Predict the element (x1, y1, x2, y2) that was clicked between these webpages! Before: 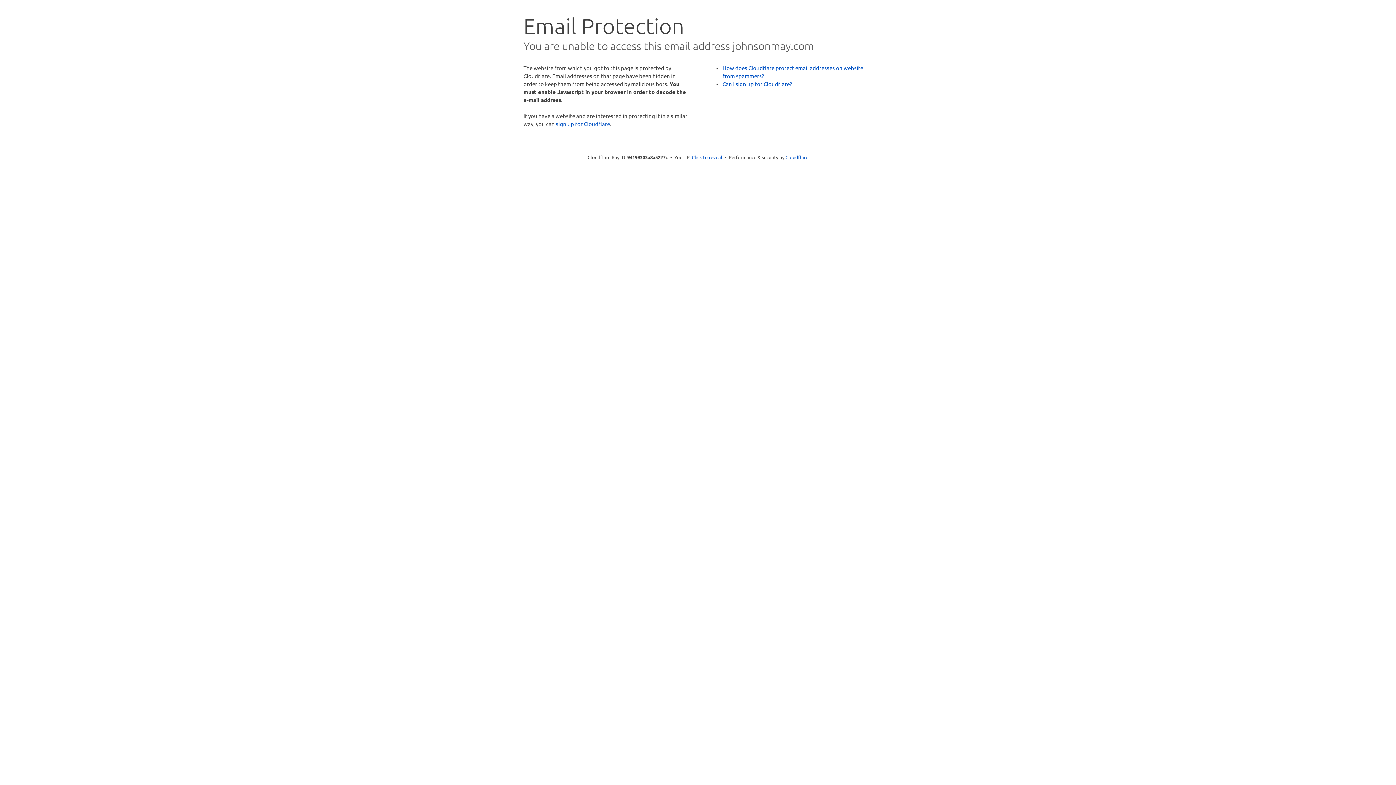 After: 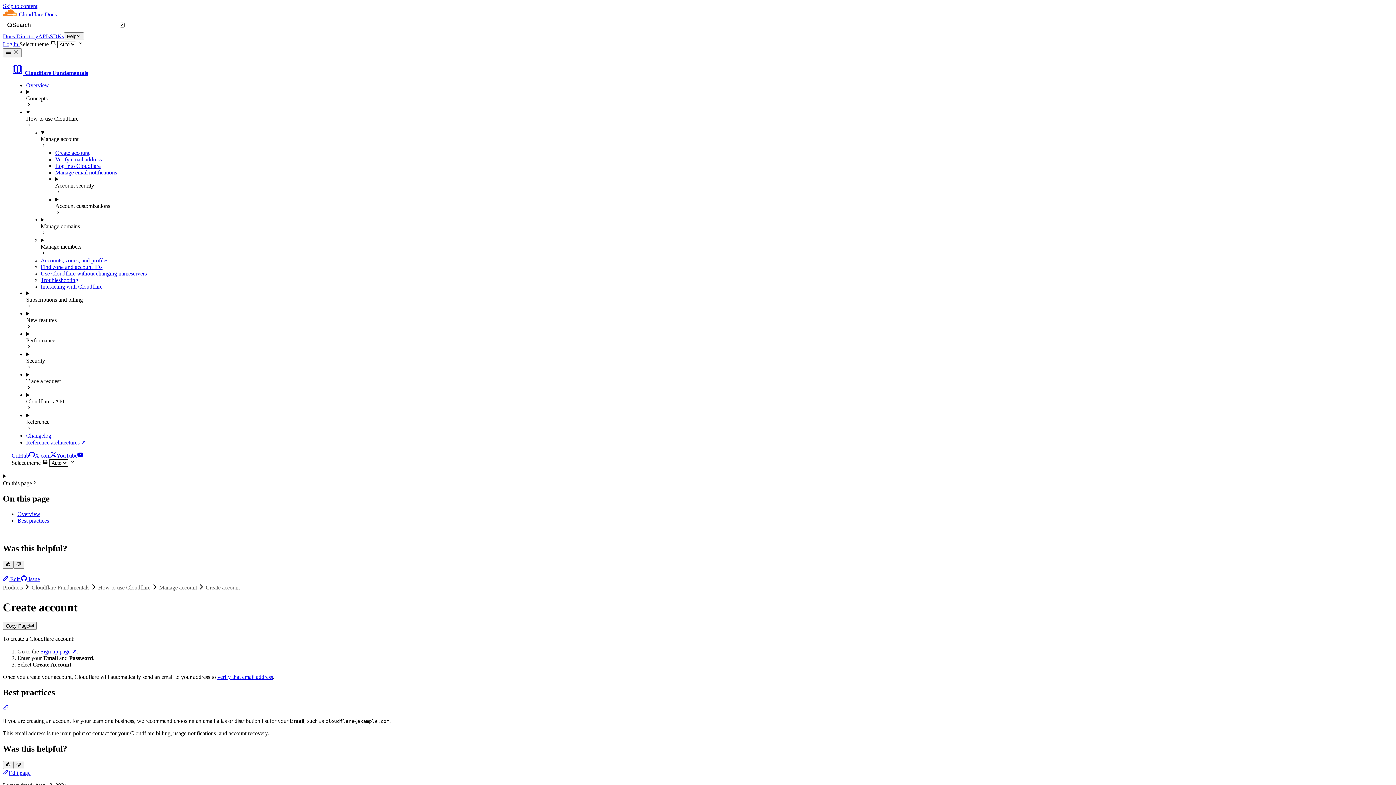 Action: bbox: (722, 80, 792, 87) label: Can I sign up for Cloudflare?